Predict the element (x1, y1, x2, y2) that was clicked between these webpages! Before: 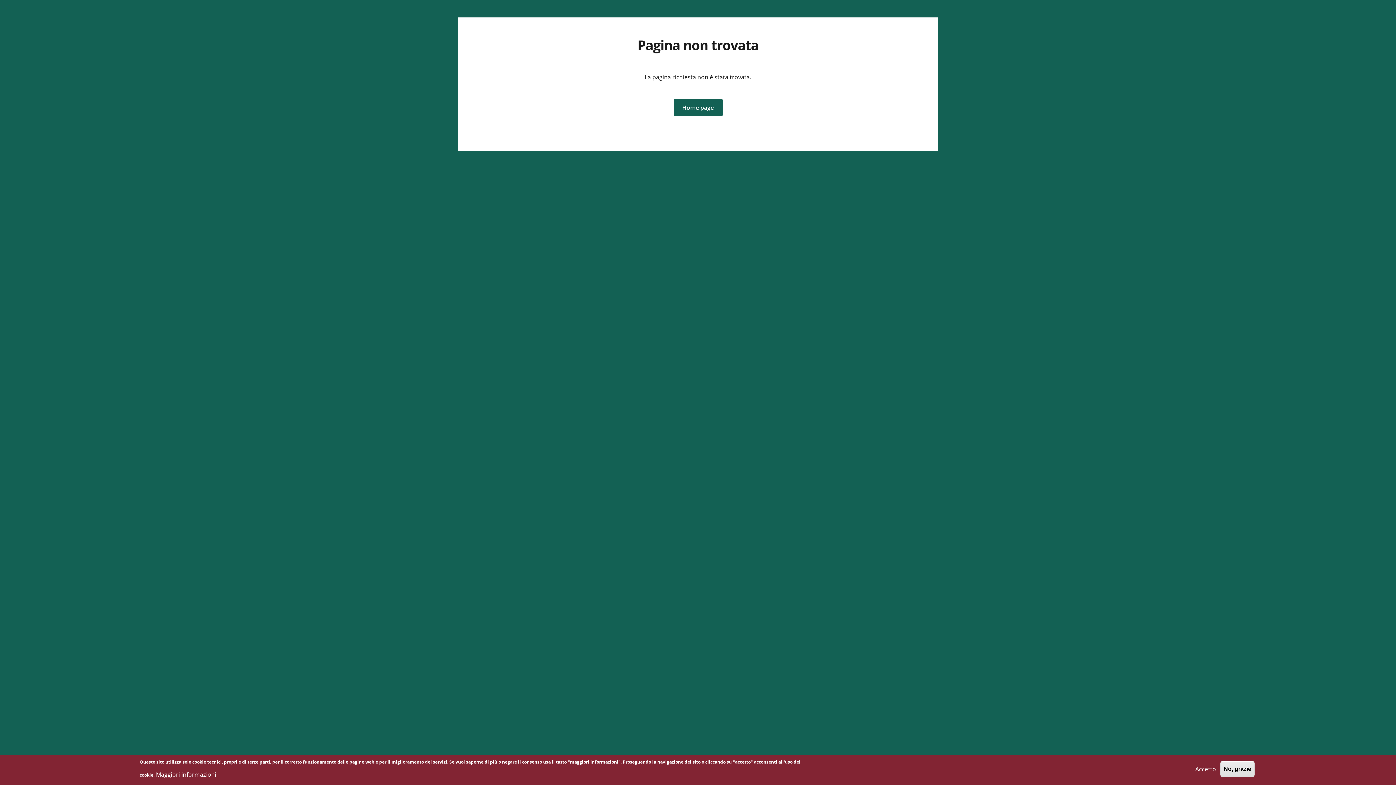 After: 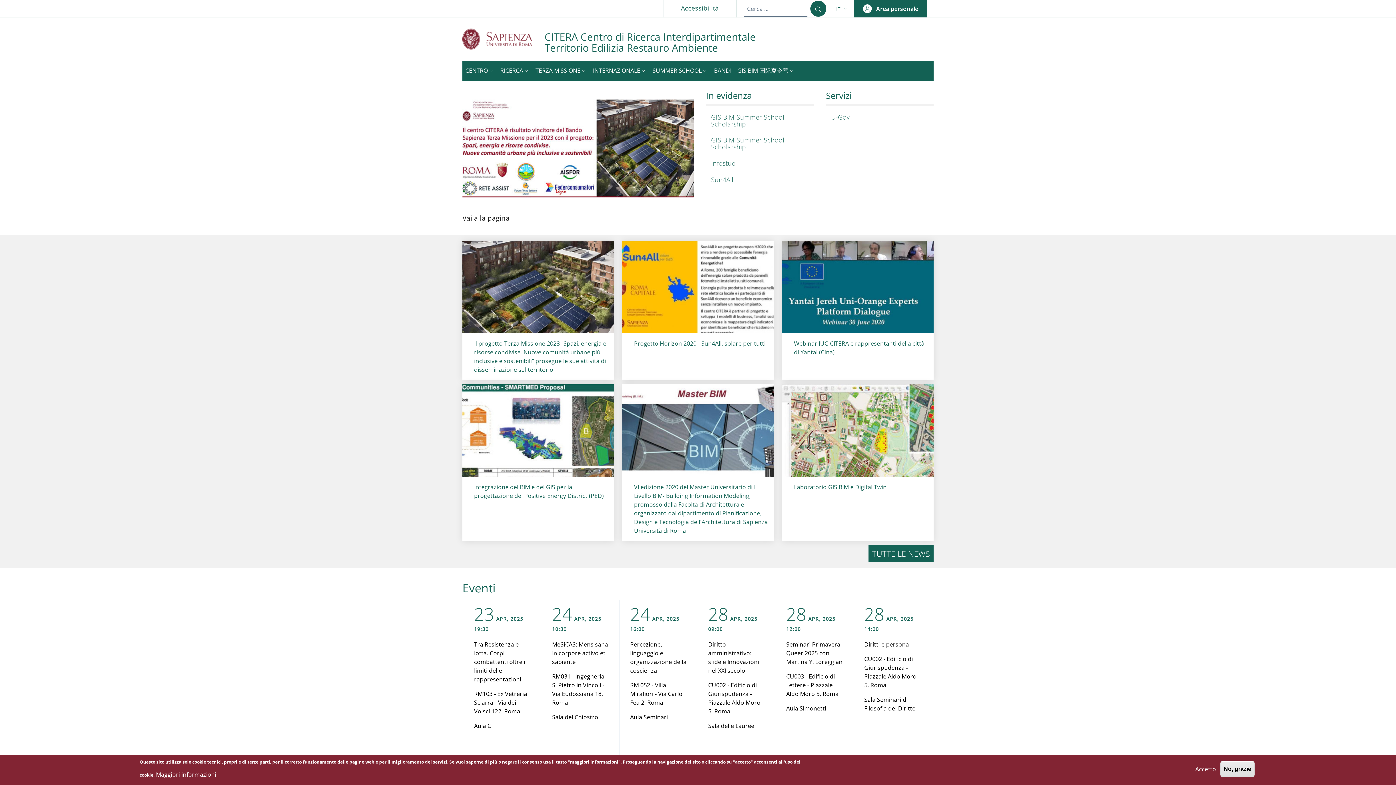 Action: bbox: (673, 98, 722, 116) label: Home page